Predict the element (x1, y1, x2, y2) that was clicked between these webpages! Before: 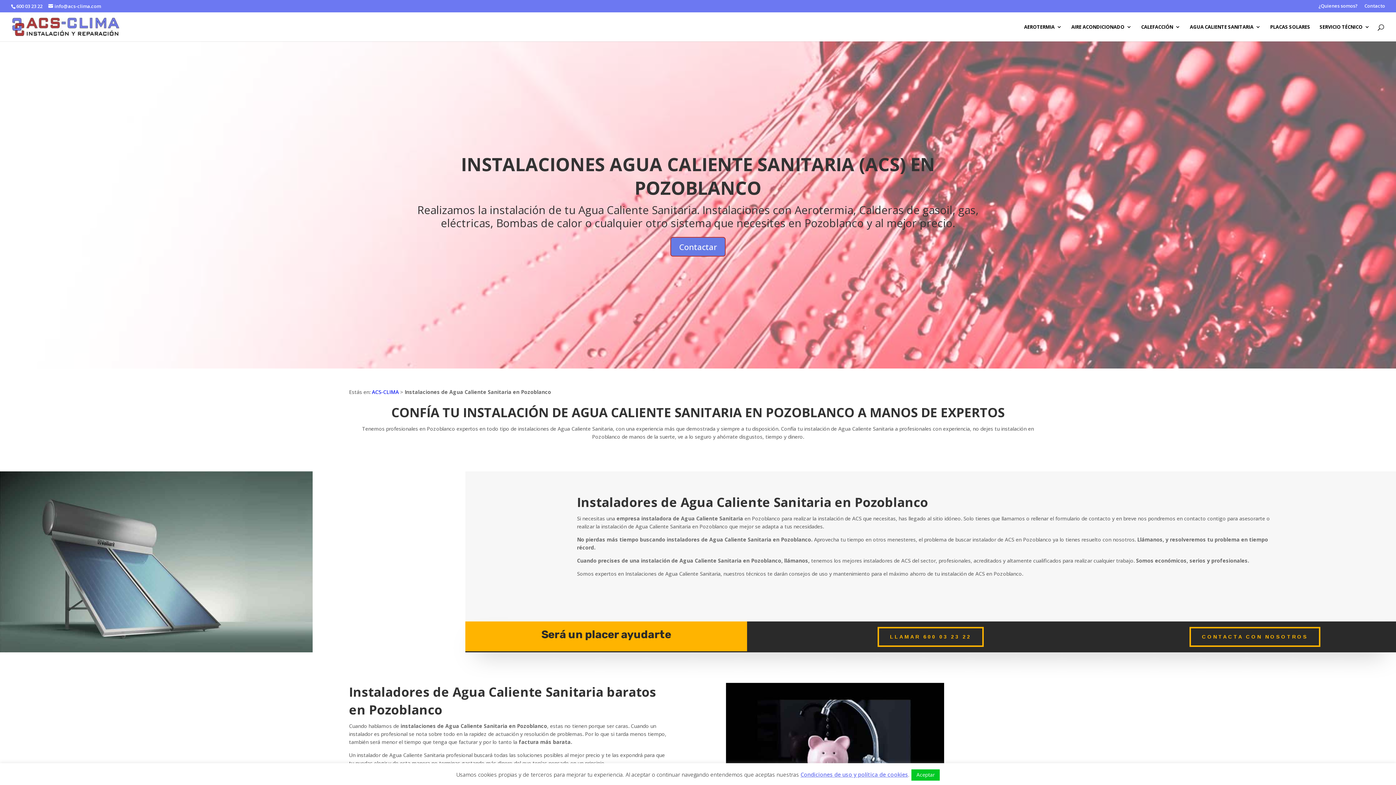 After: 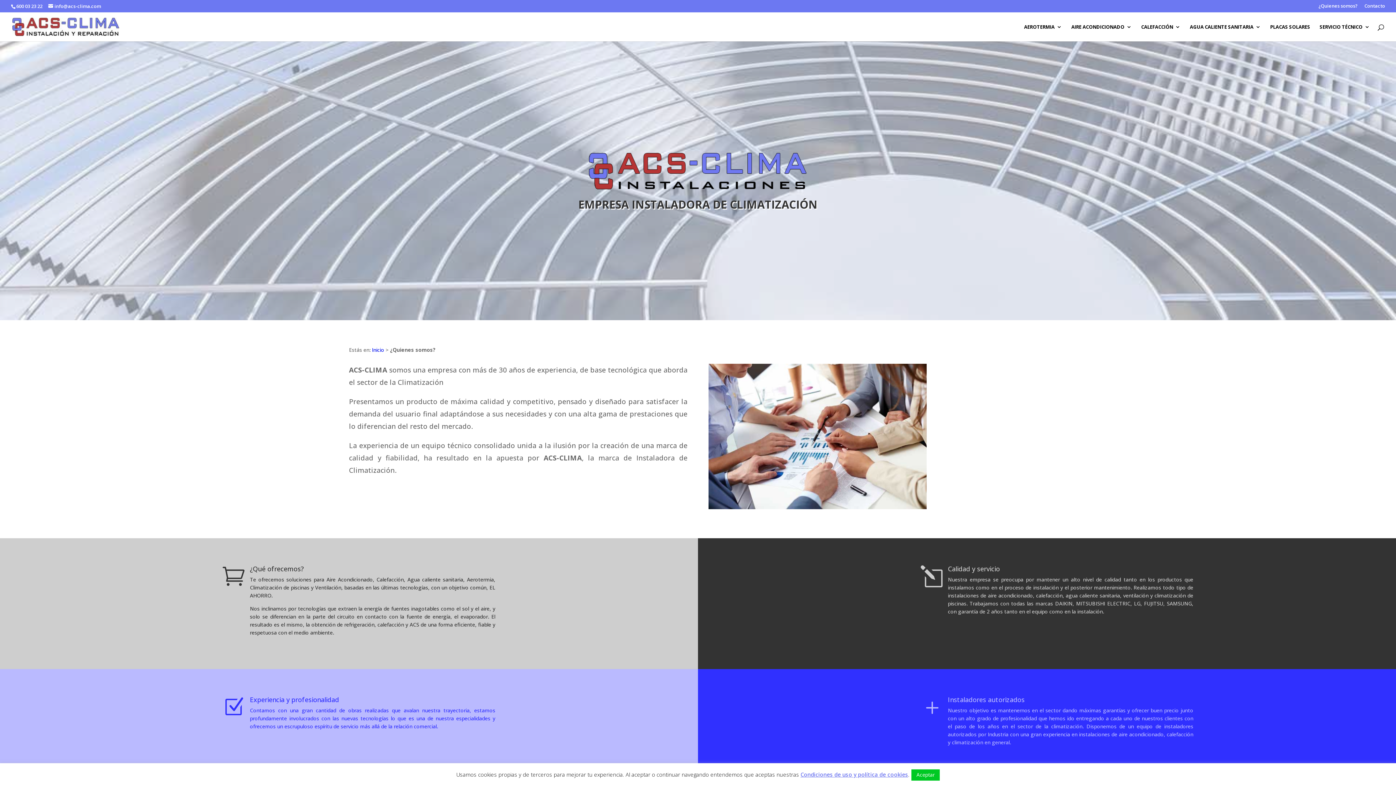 Action: label: ¿Quienes somos? bbox: (1318, 3, 1358, 11)